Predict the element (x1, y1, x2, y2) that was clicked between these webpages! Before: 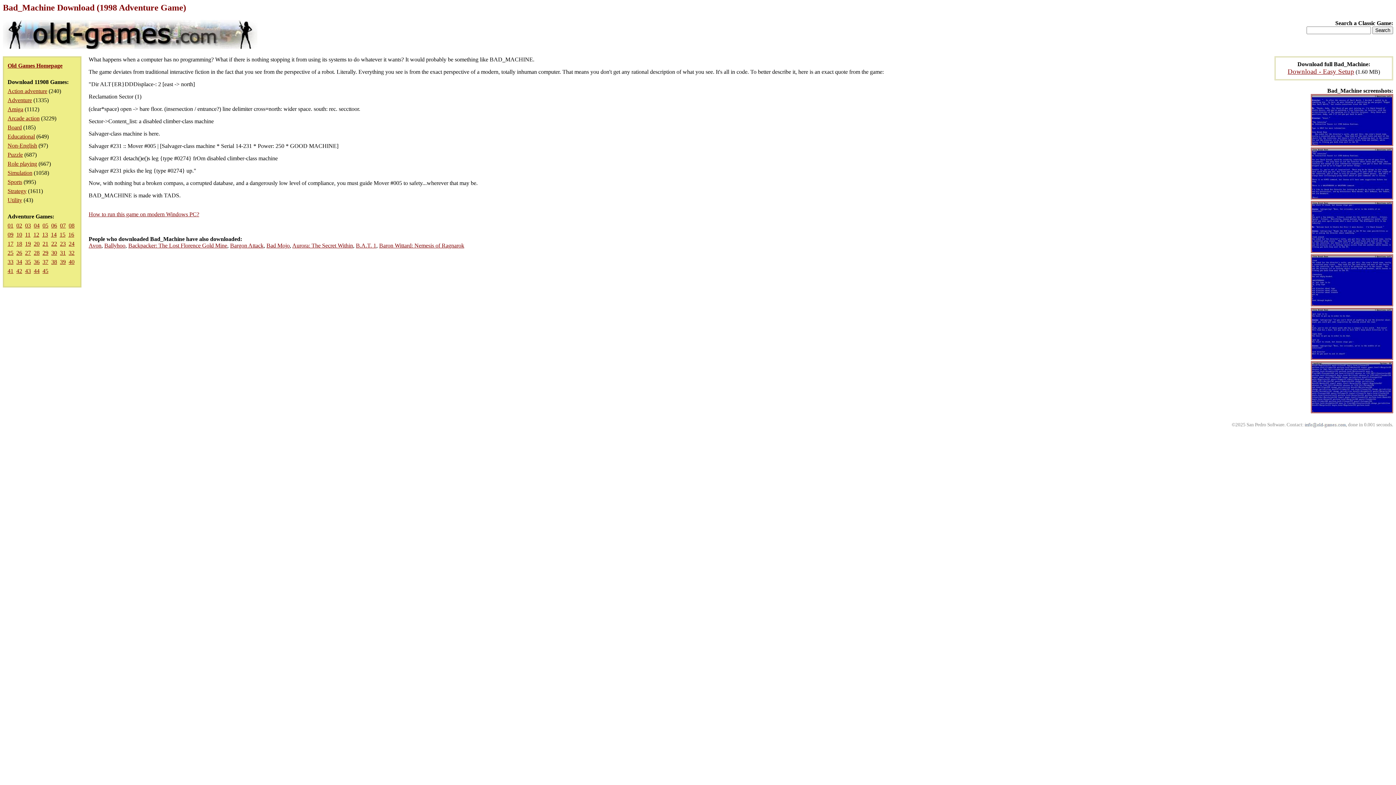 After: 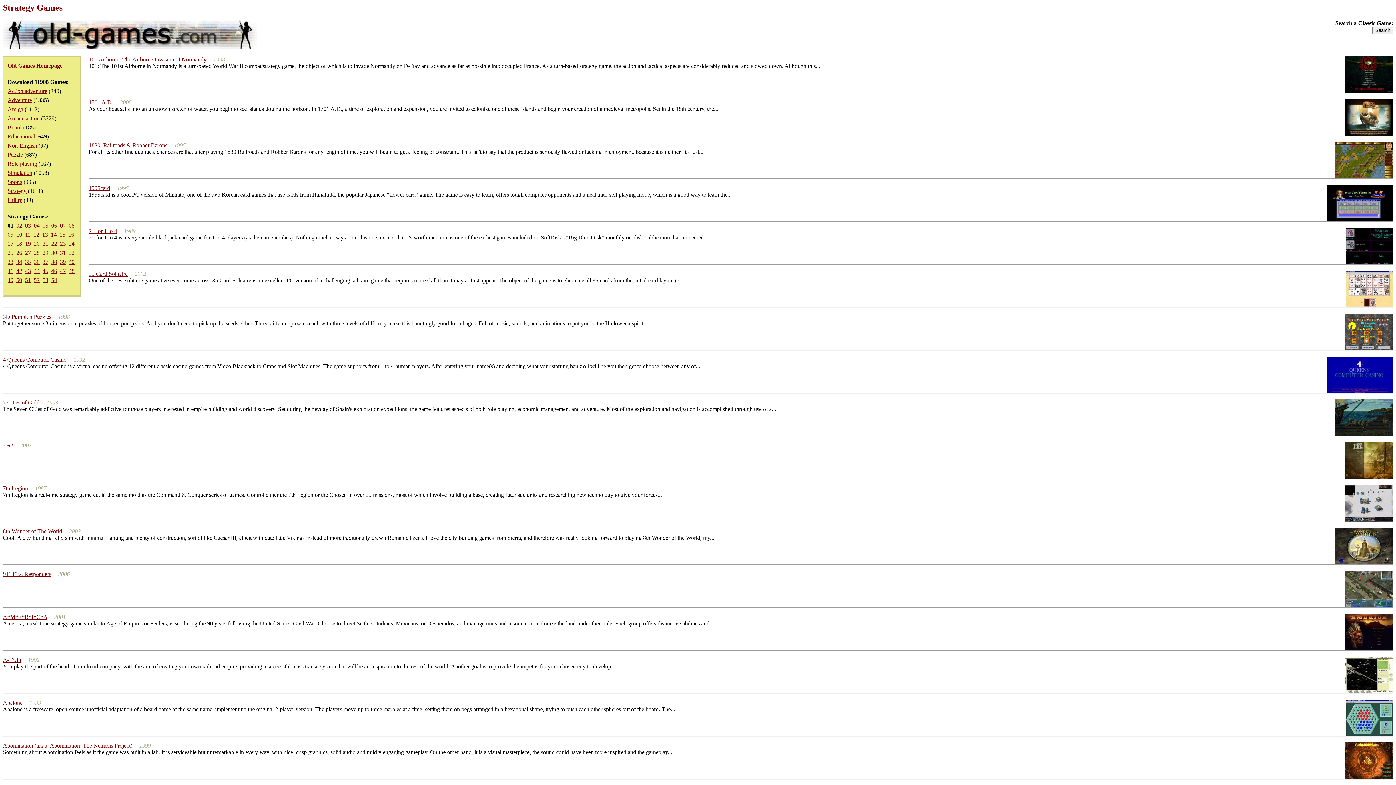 Action: label: Strategy bbox: (7, 188, 26, 194)